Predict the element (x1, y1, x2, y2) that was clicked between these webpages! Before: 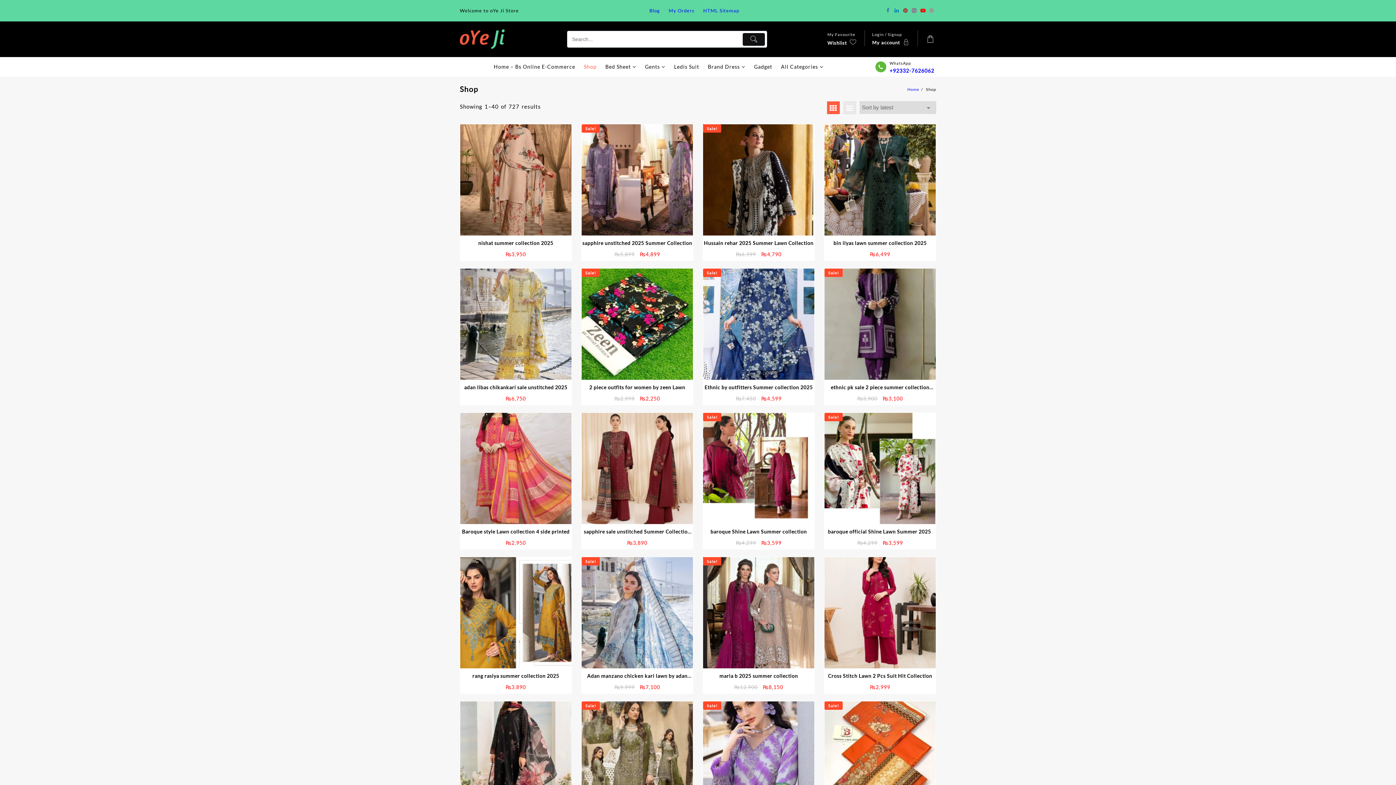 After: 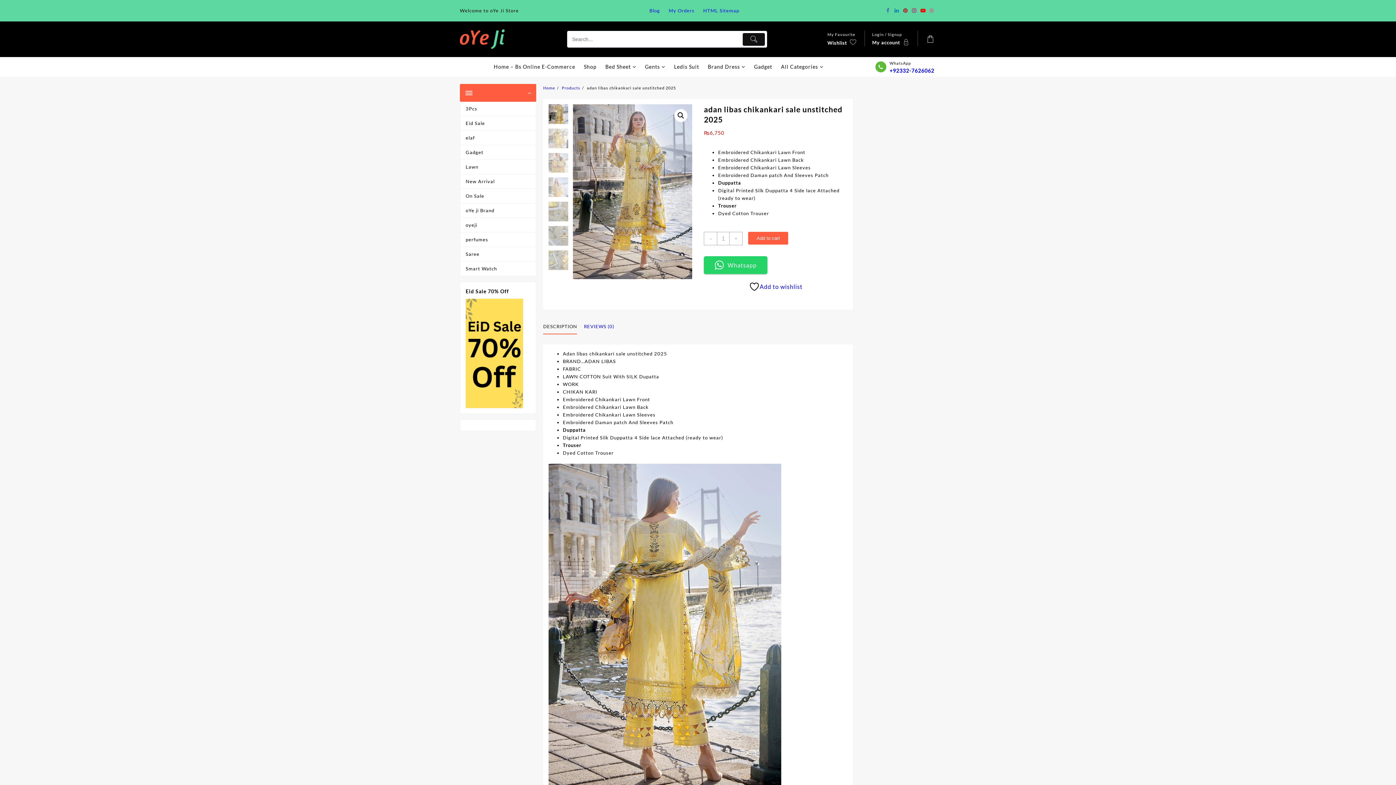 Action: bbox: (460, 383, 571, 402) label: adan libas chikankari sale unstitched 2025
₨6,750